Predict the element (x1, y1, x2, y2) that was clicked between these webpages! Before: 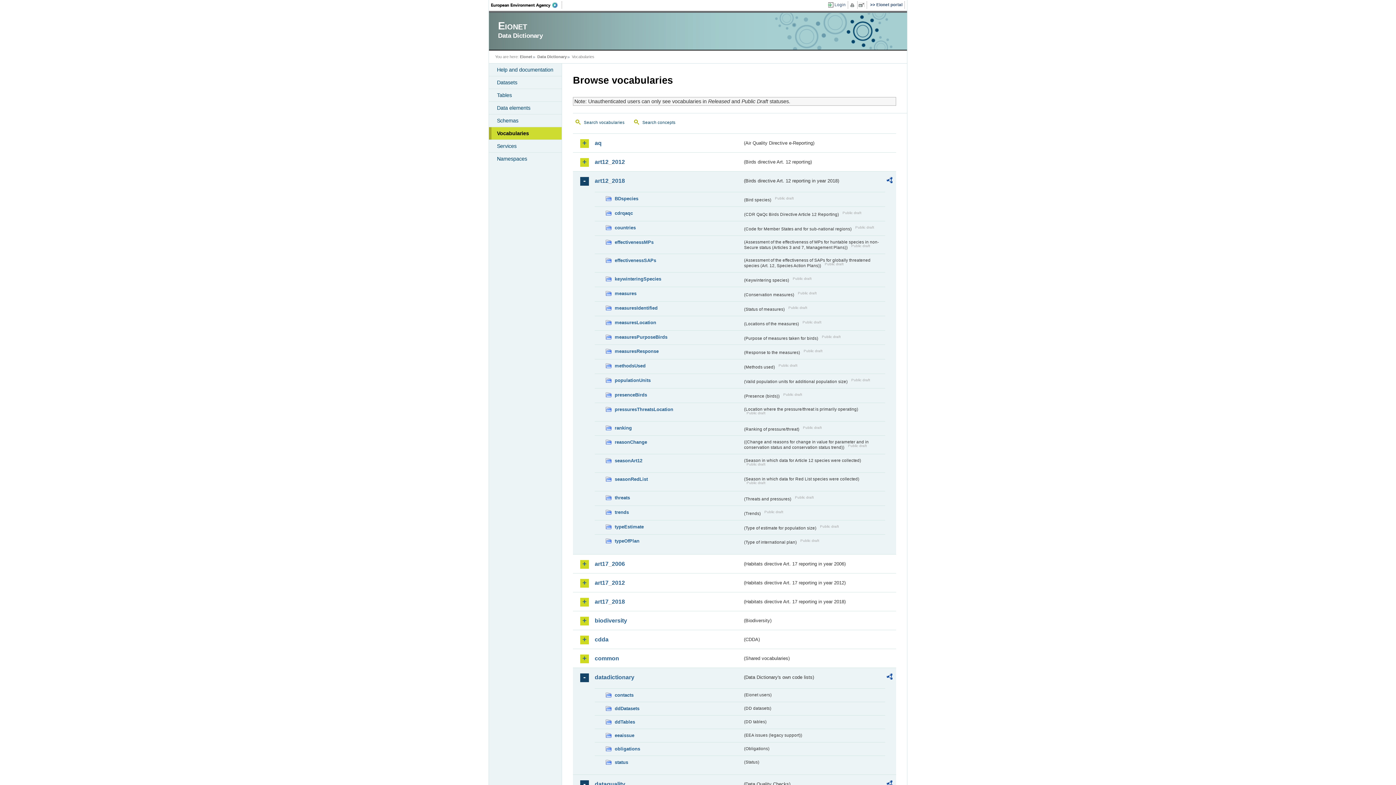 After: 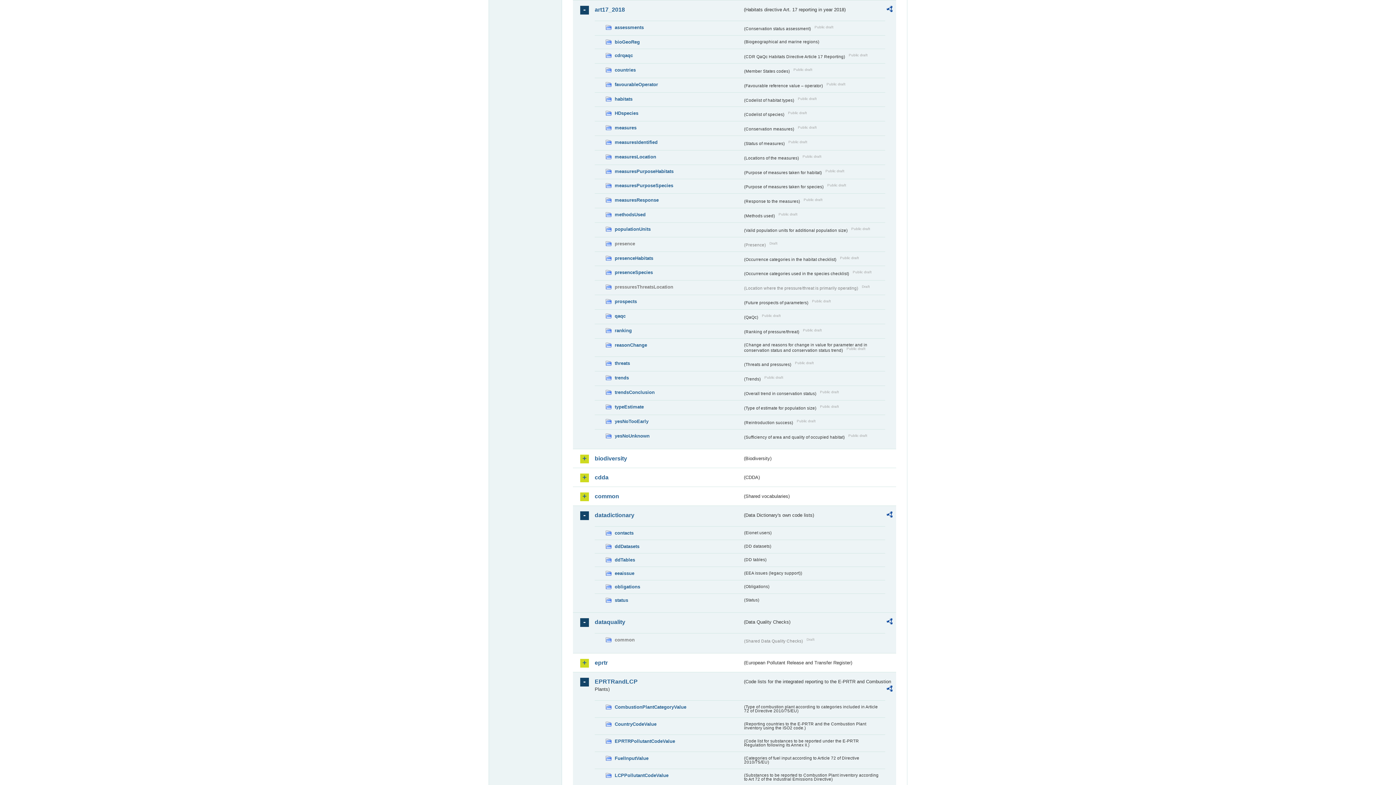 Action: label: art17_2018 bbox: (594, 598, 742, 605)